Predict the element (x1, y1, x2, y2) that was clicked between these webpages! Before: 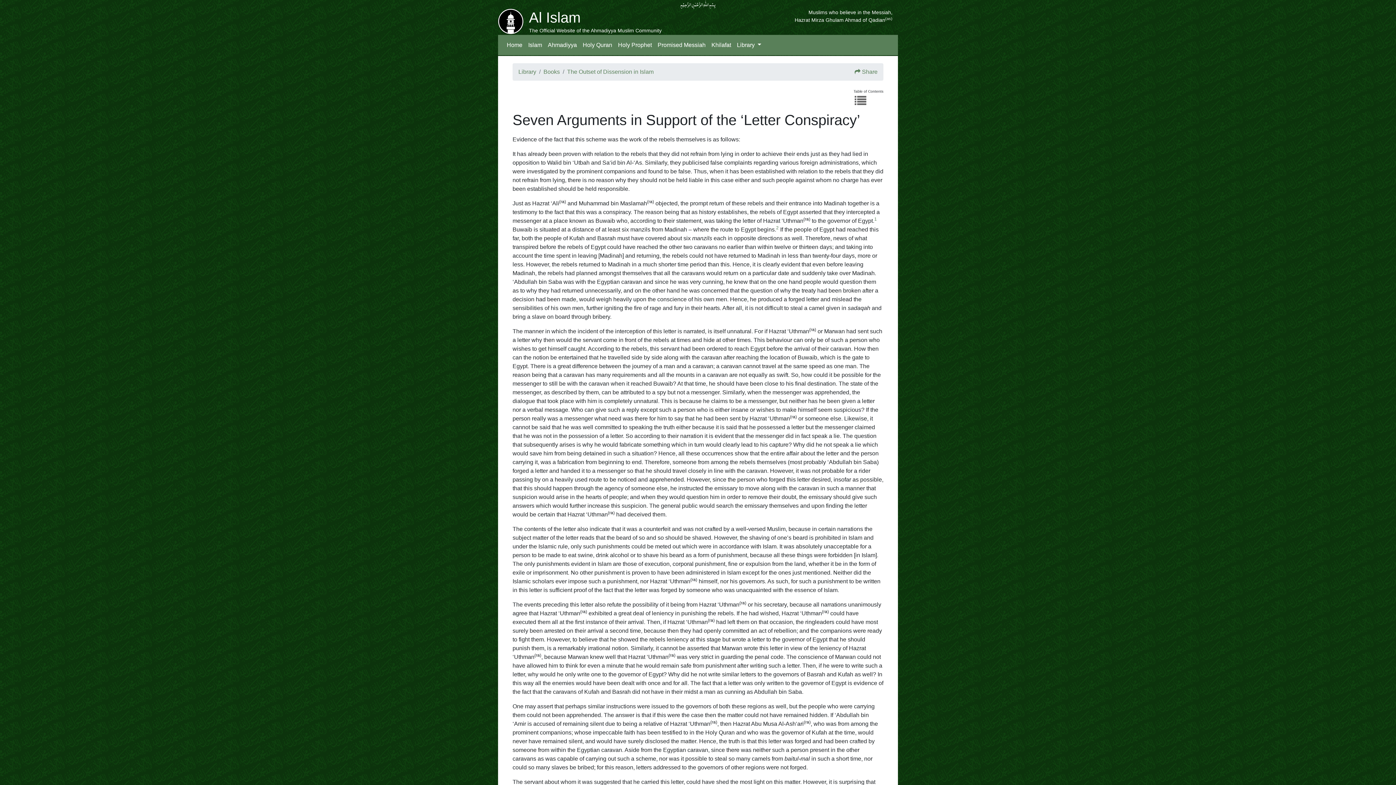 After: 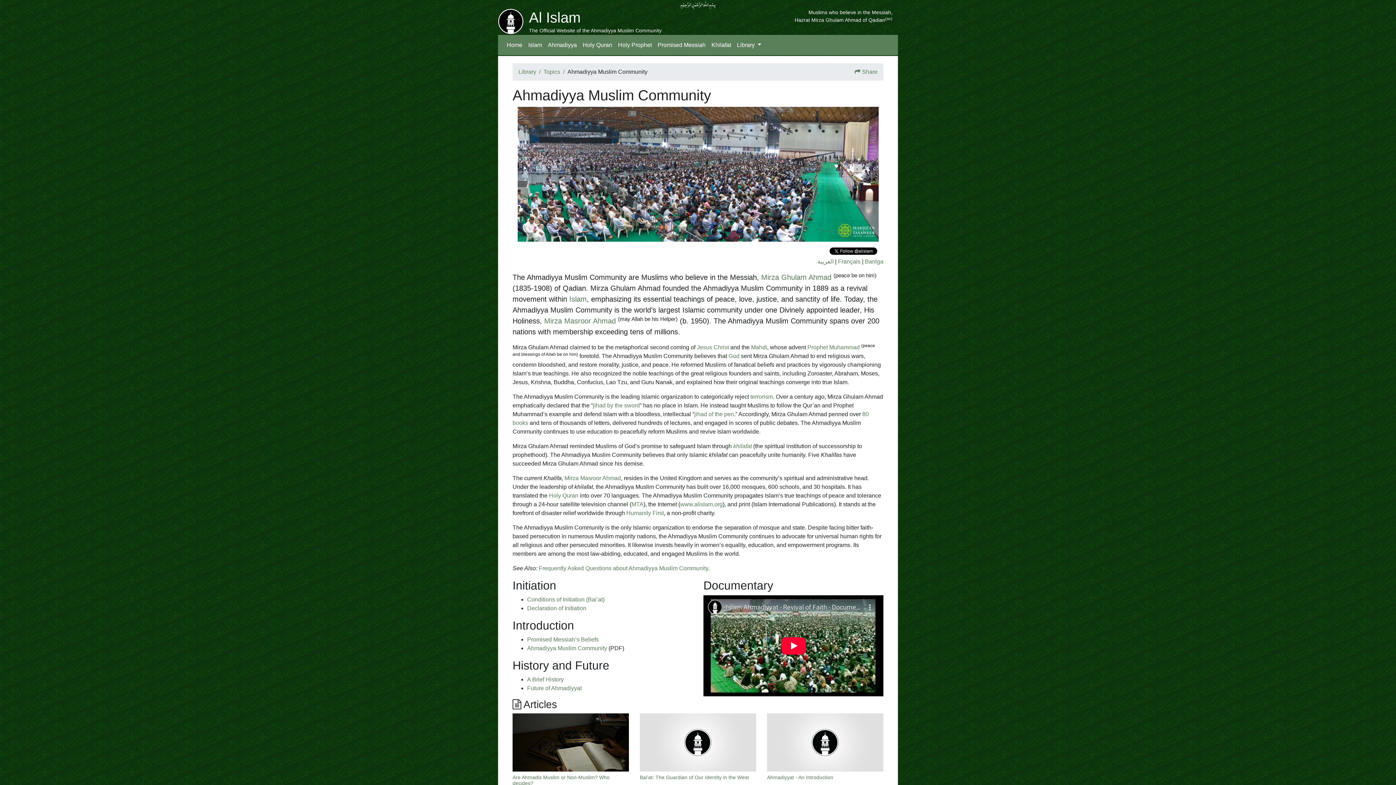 Action: bbox: (545, 37, 580, 52) label: Ahmadiyya